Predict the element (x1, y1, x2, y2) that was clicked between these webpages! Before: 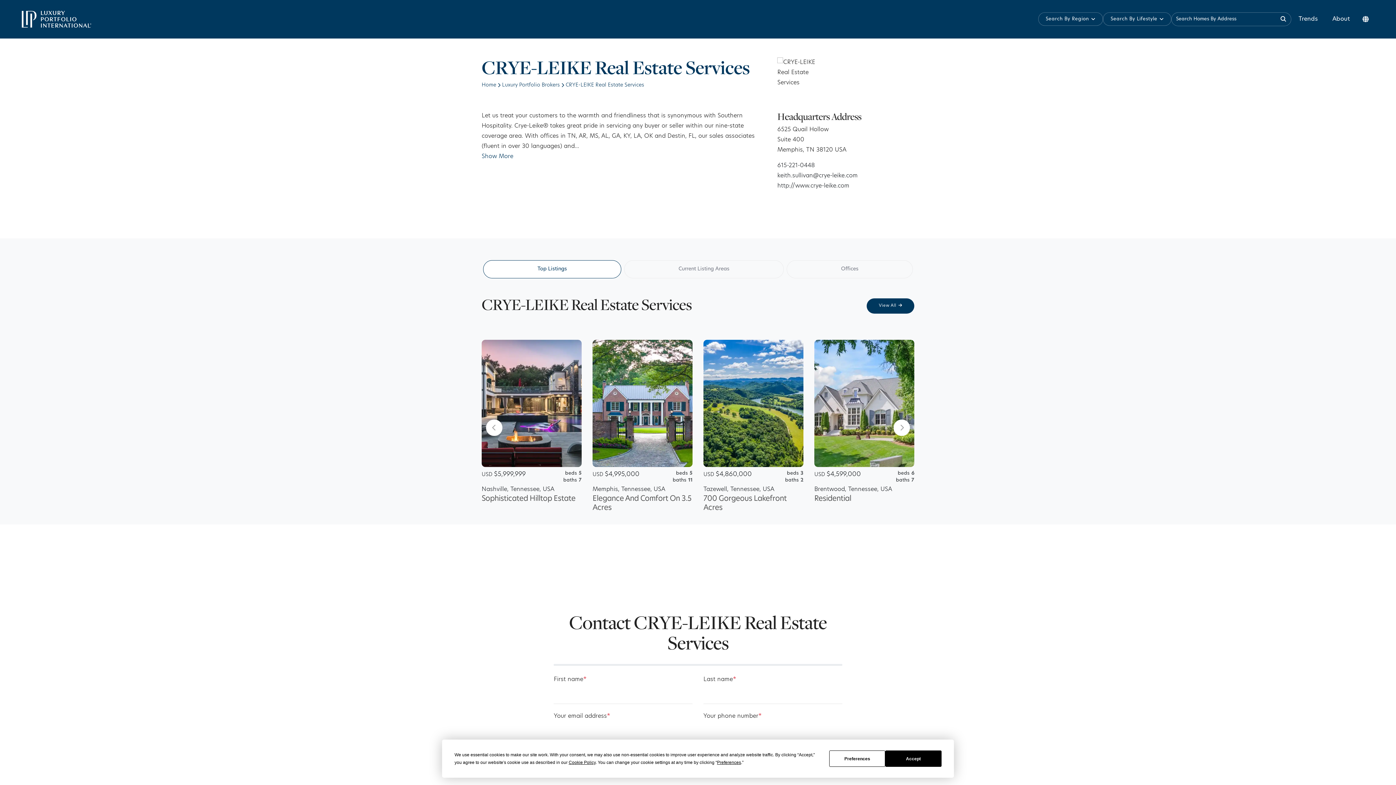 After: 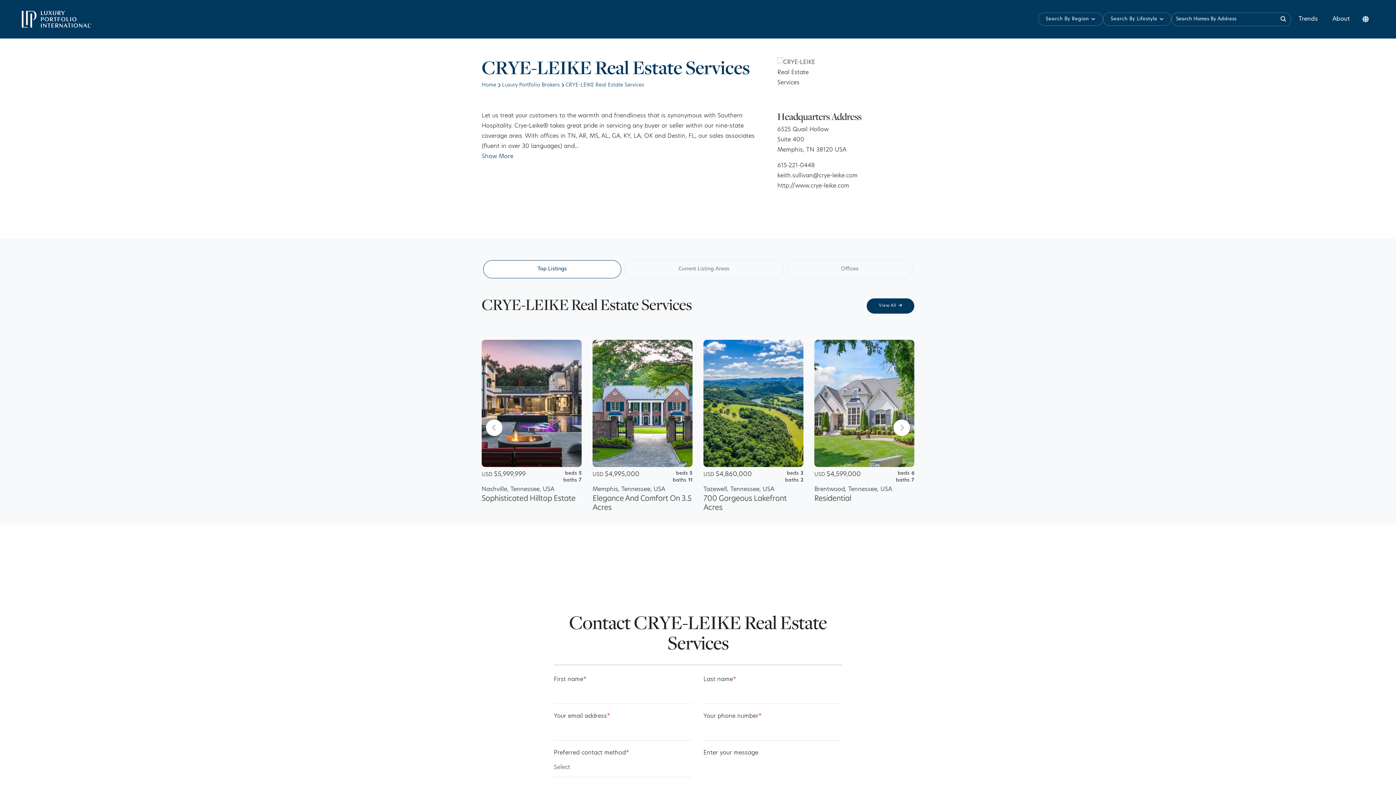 Action: label: Accept bbox: (885, 750, 941, 767)